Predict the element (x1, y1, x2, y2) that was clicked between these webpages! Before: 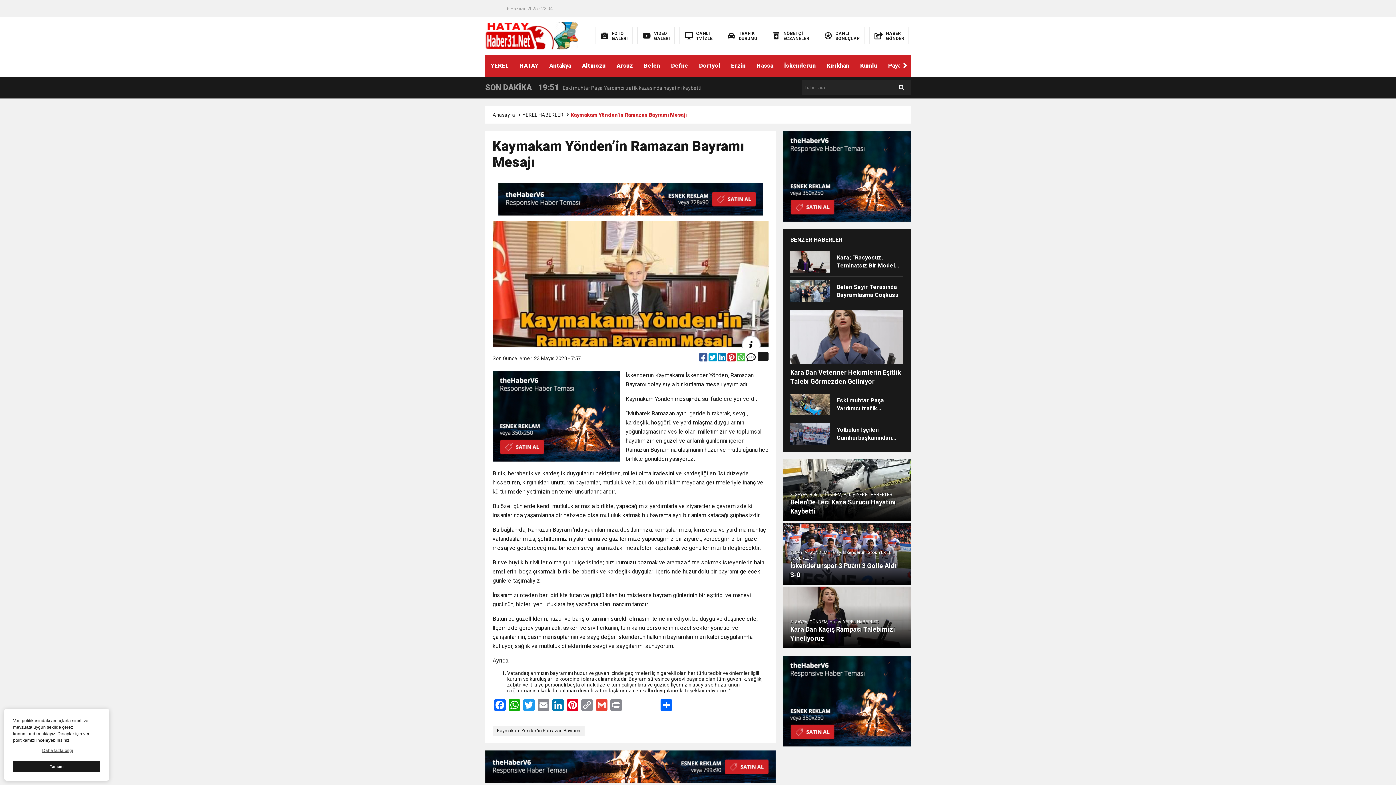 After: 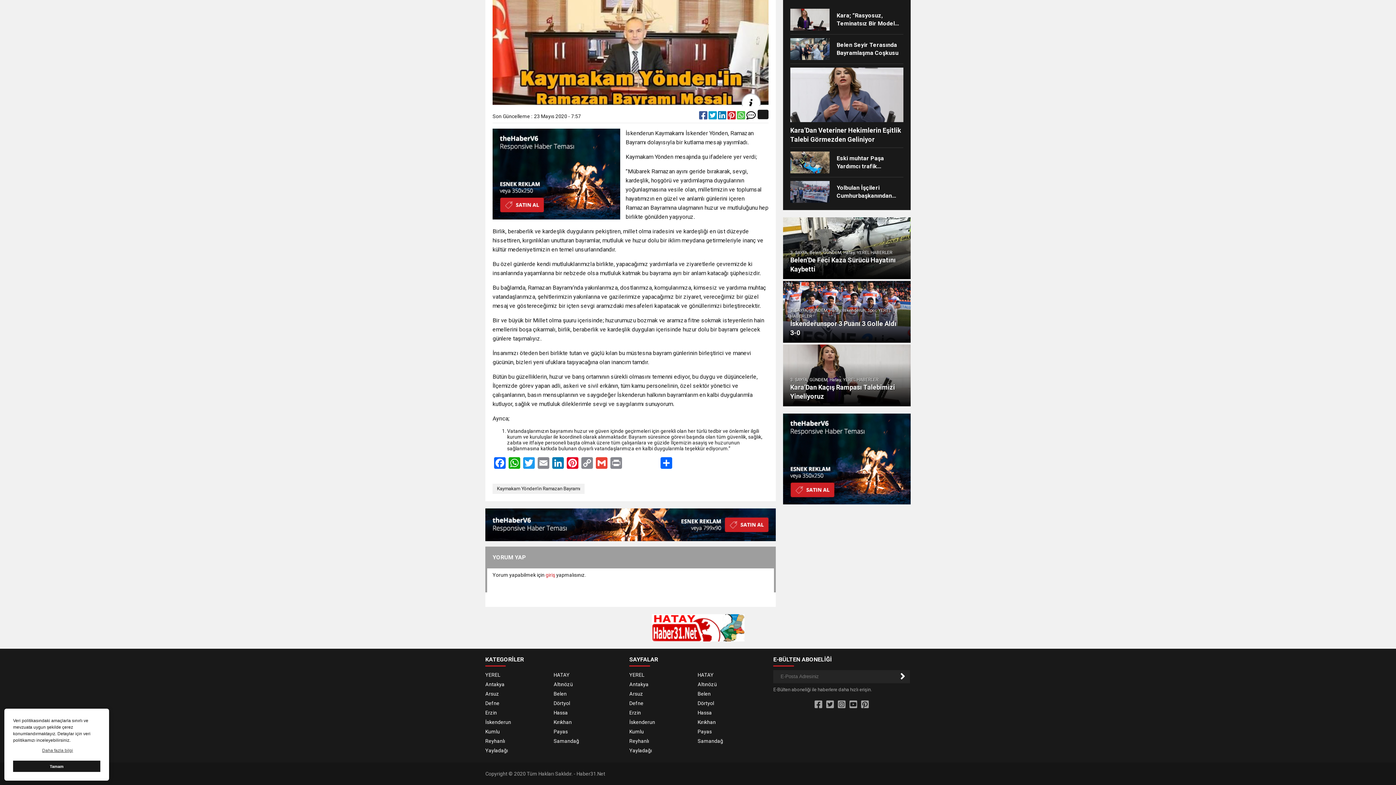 Action: bbox: (746, 356, 756, 362)